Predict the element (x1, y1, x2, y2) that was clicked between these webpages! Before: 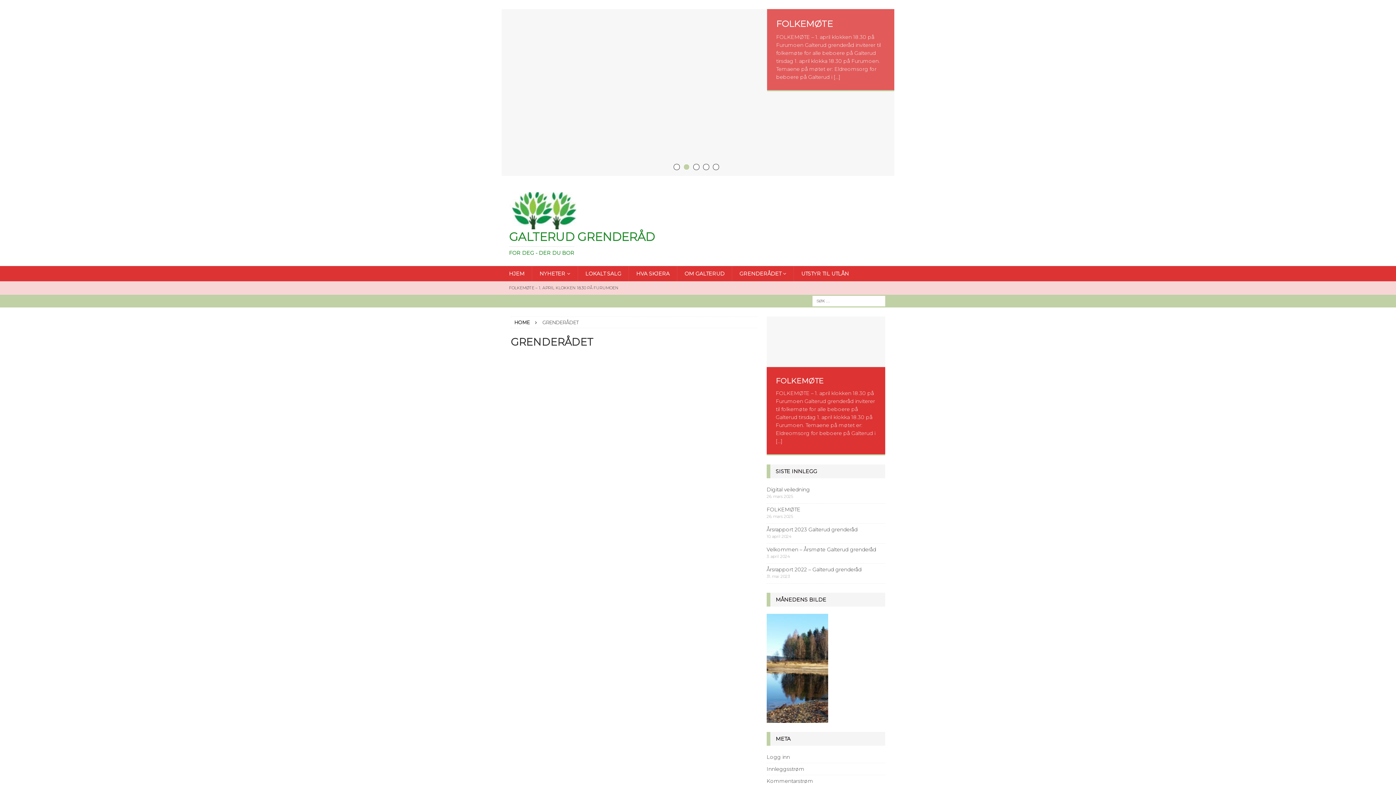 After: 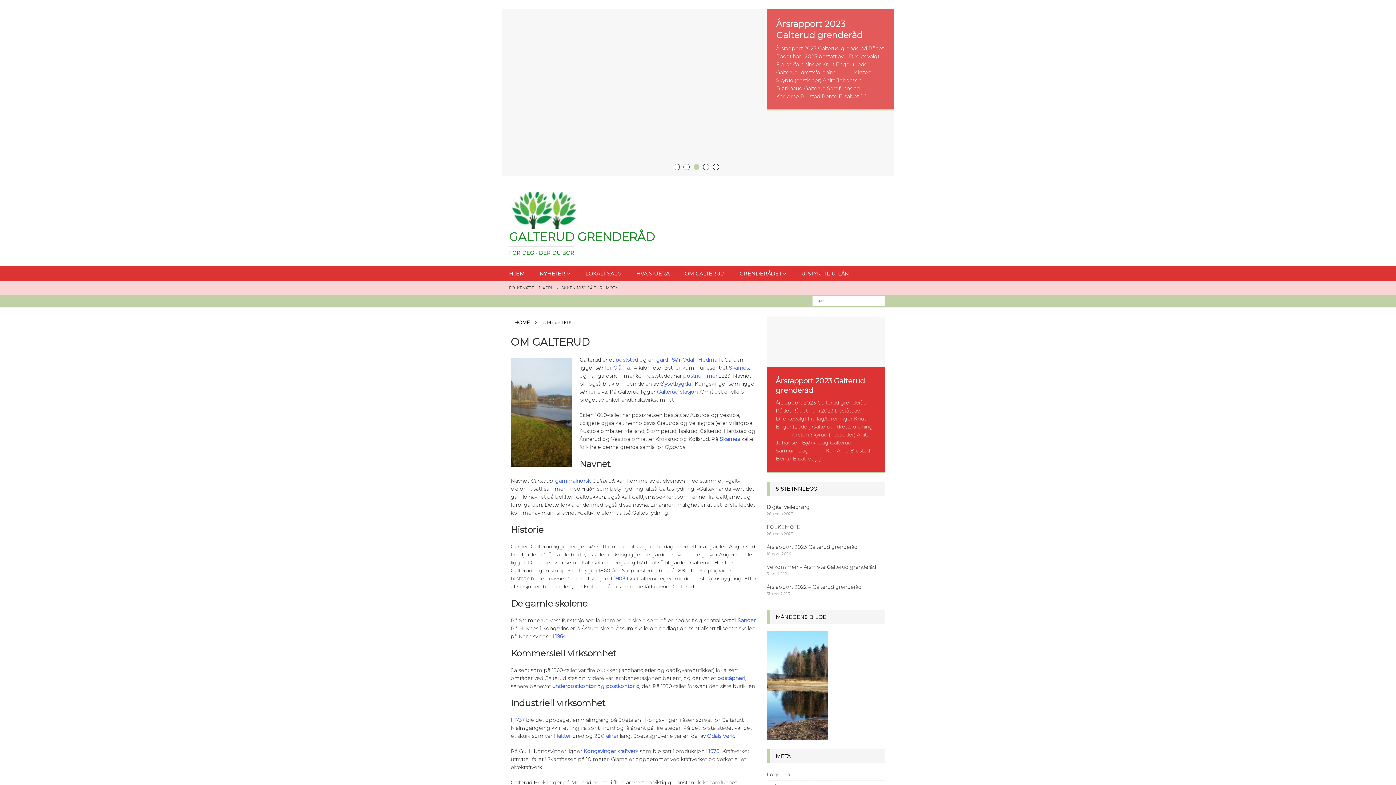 Action: label: OM GALTERUD bbox: (677, 266, 732, 281)